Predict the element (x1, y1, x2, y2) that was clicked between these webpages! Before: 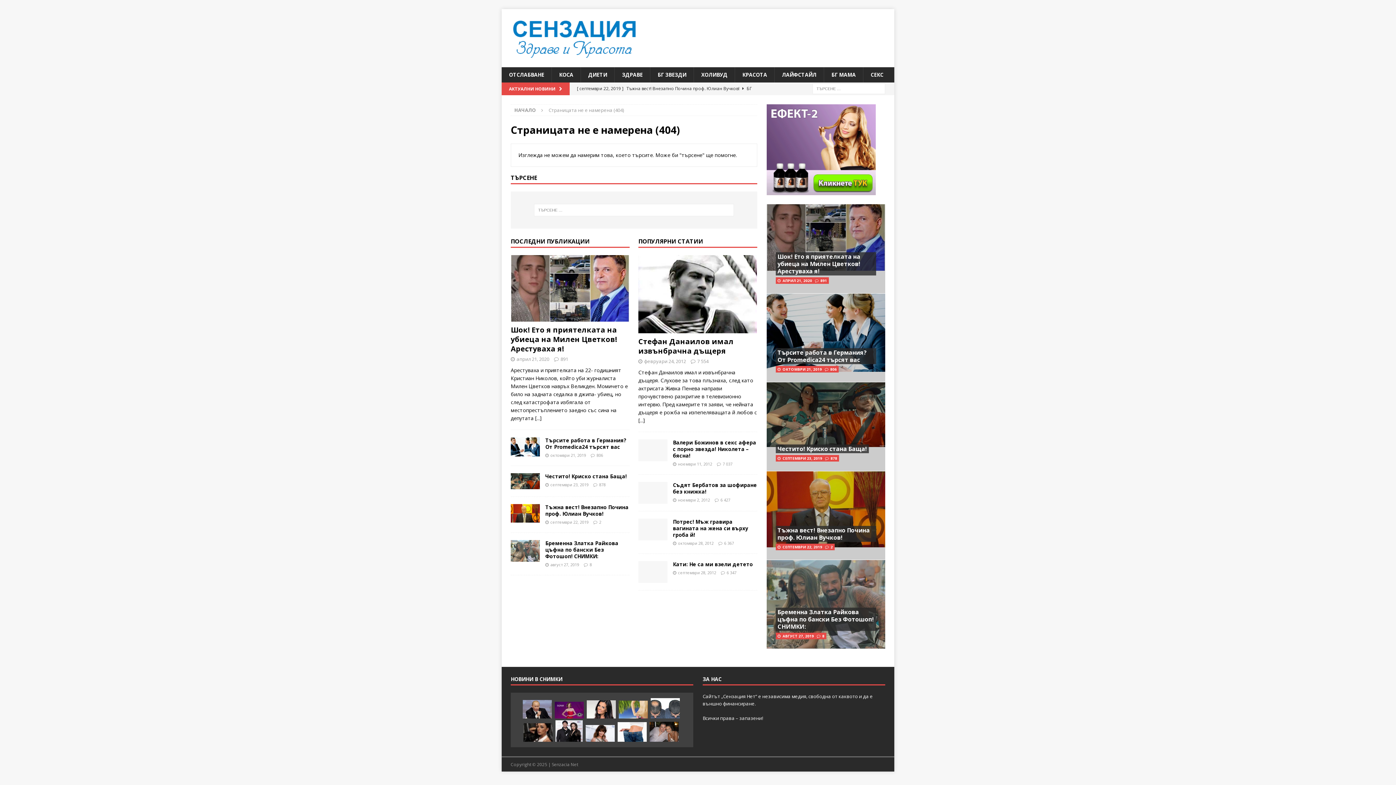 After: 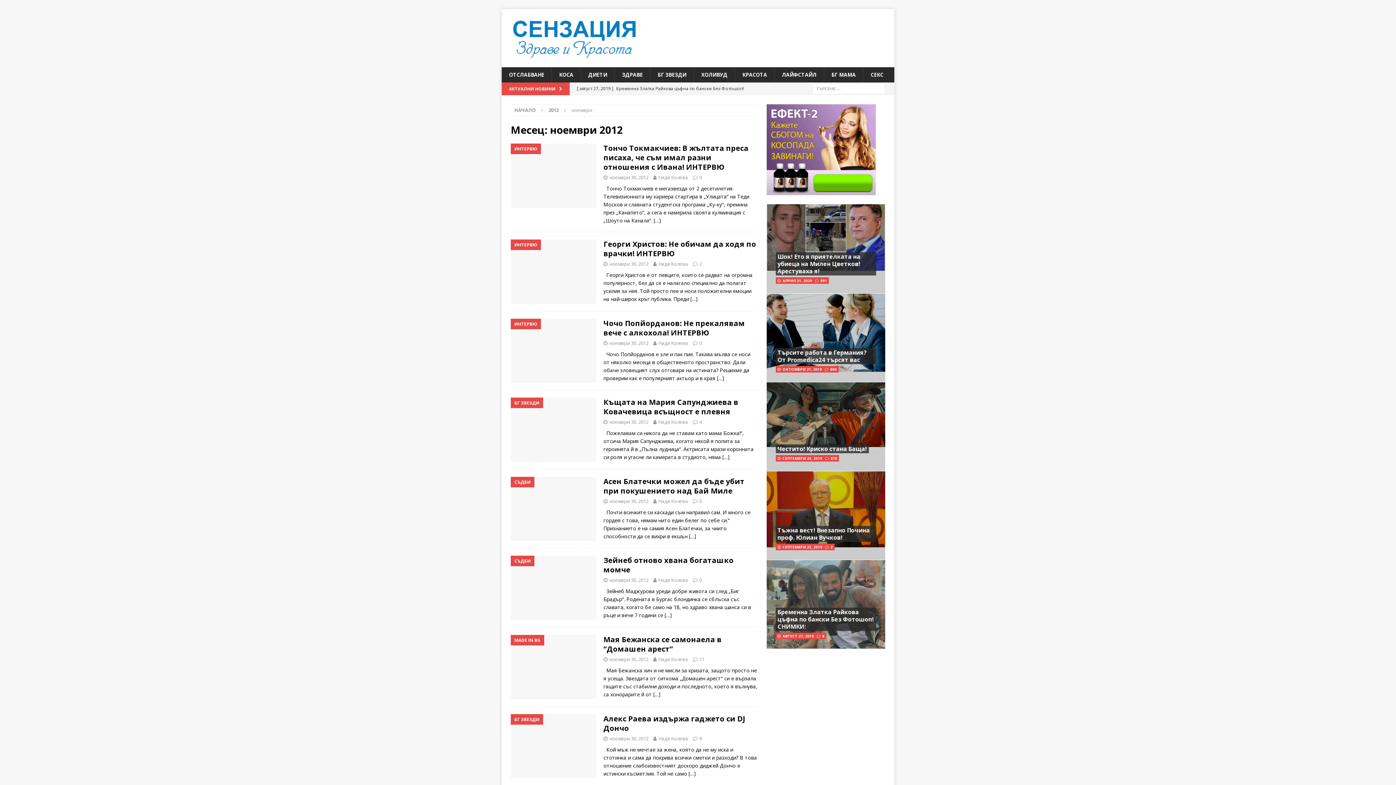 Action: bbox: (678, 461, 712, 466) label: ноември 11, 2012